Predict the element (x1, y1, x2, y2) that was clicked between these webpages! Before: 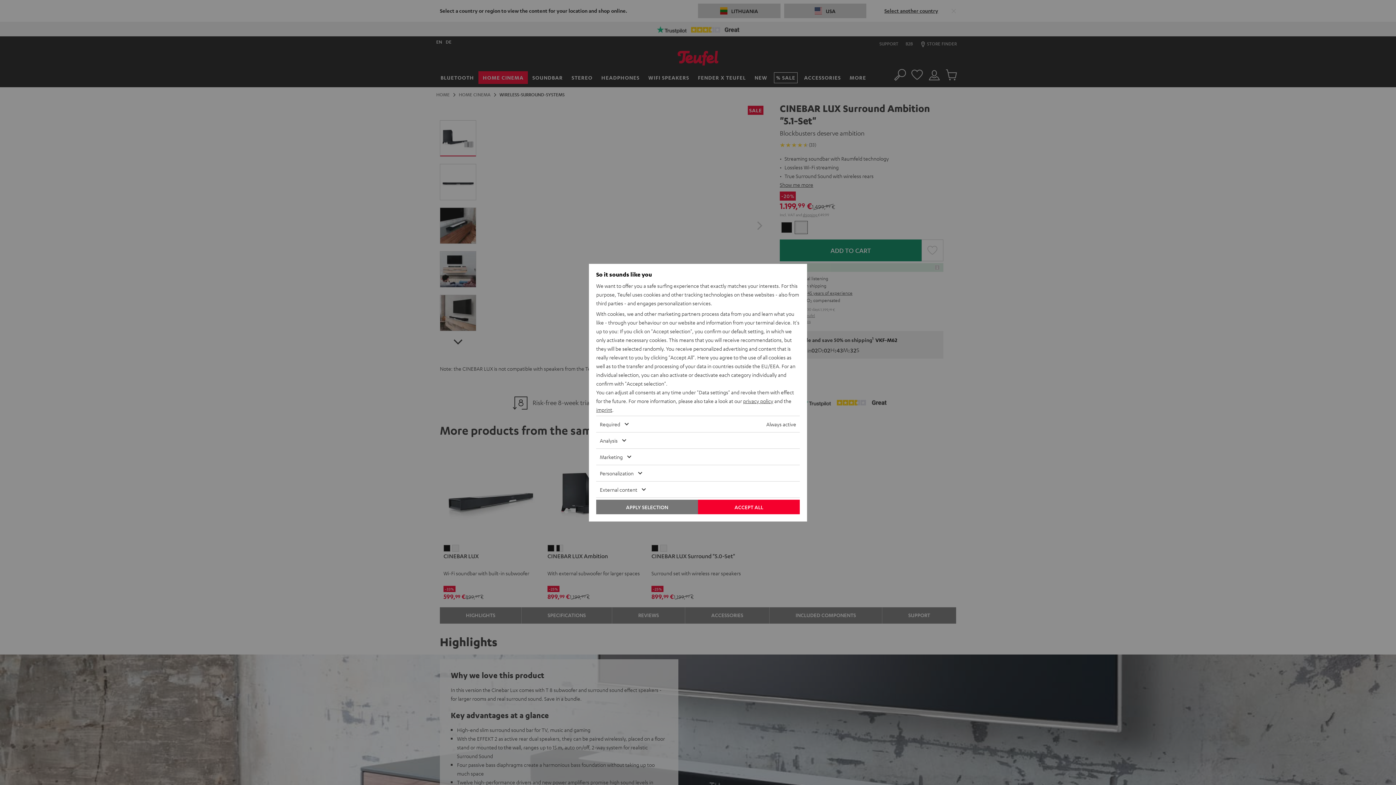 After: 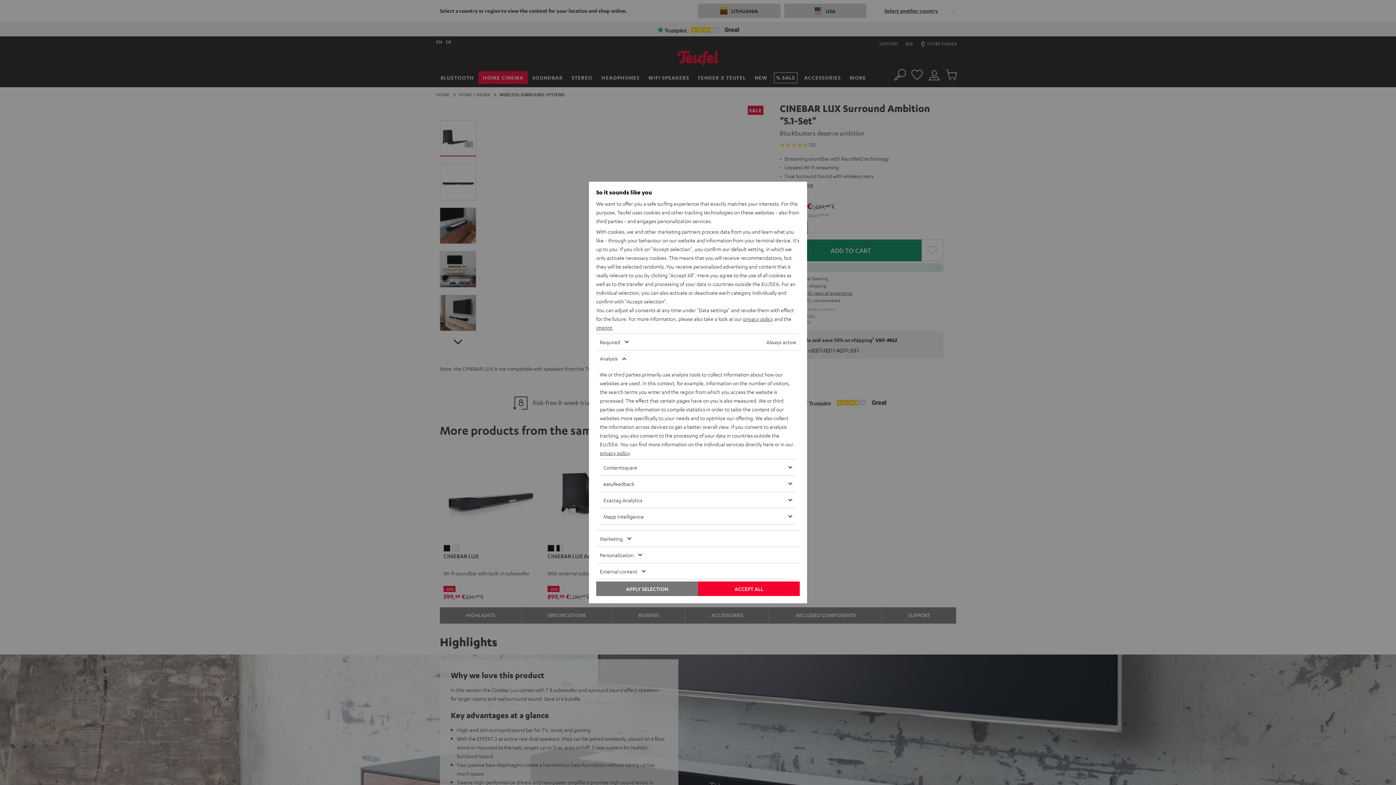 Action: bbox: (596, 432, 778, 448) label: Analysis